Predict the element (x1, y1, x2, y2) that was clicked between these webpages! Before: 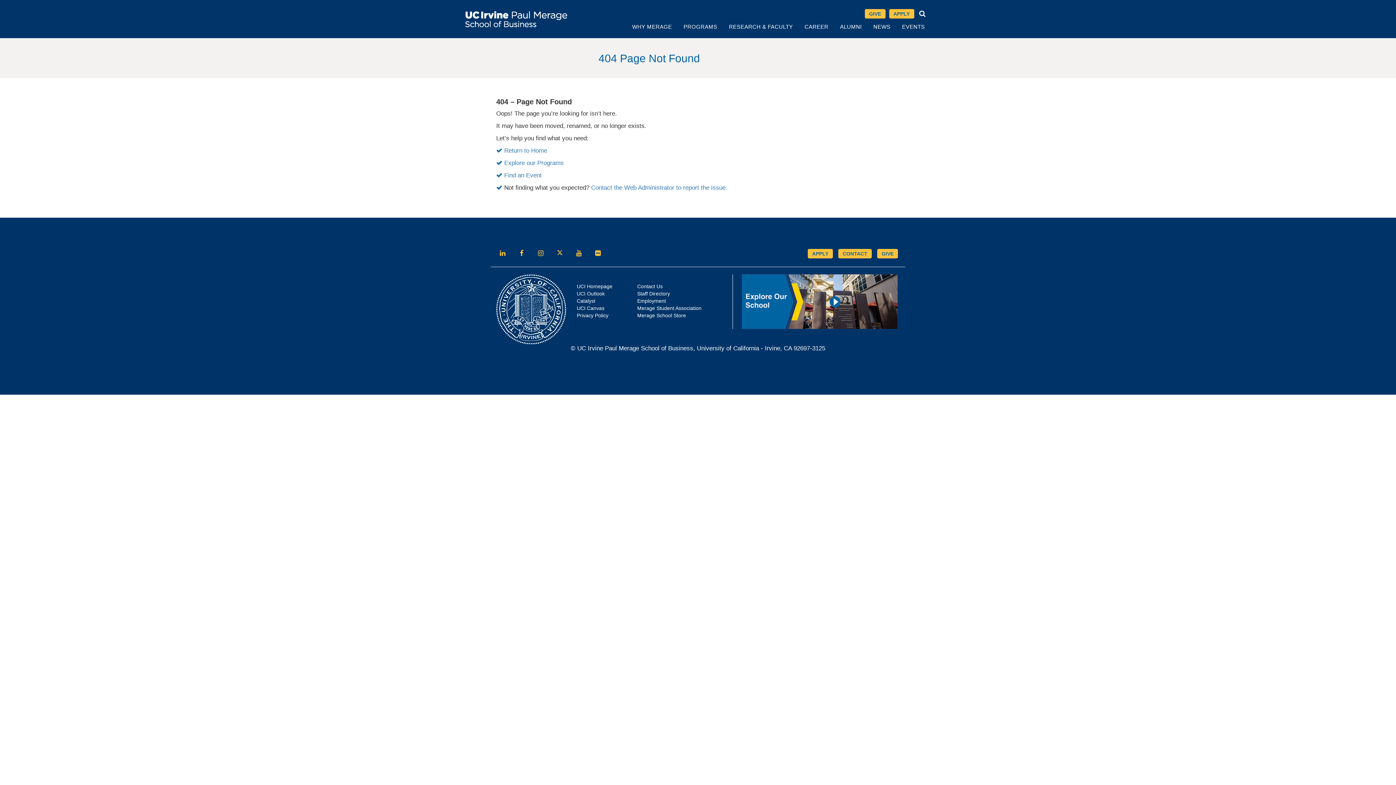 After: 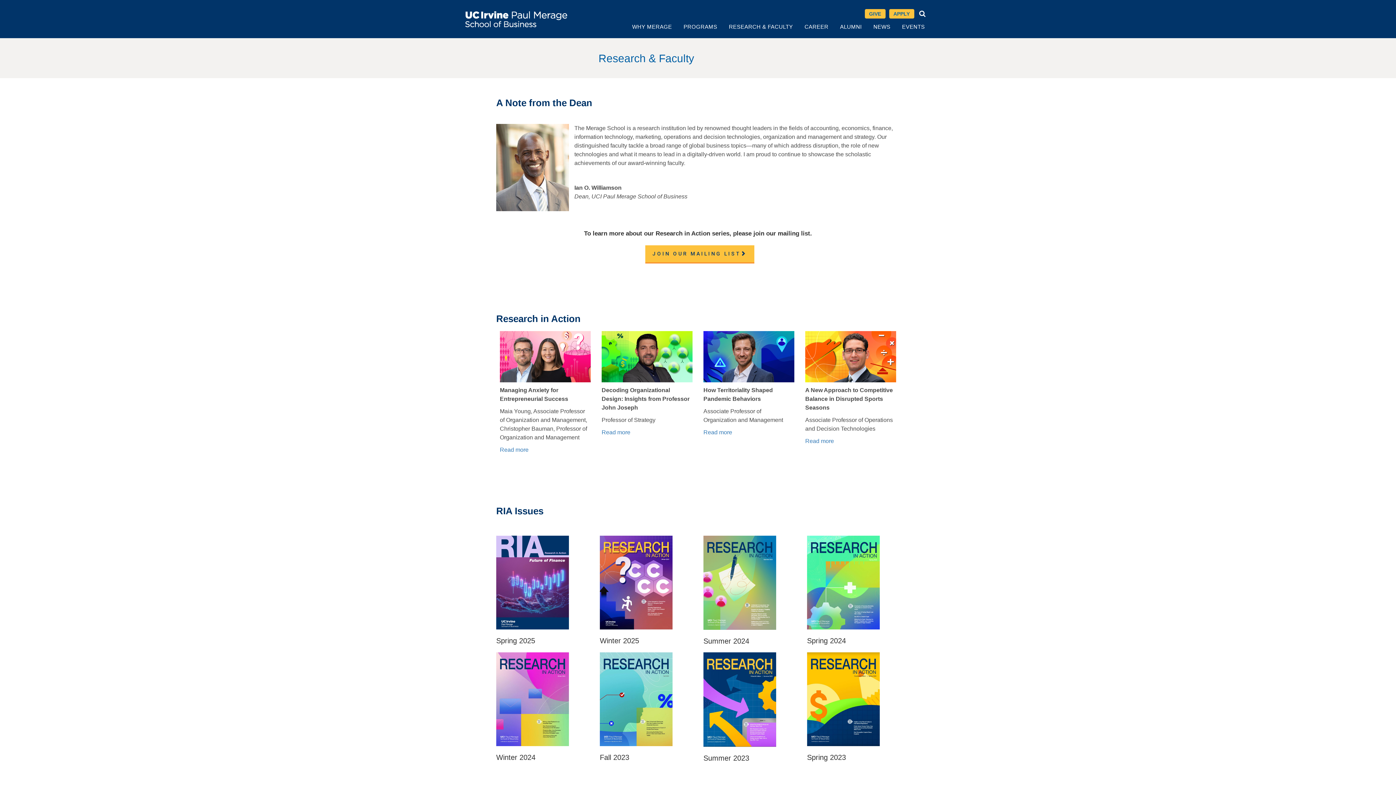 Action: bbox: (723, 21, 798, 38) label: RESEARCH & FACULTY